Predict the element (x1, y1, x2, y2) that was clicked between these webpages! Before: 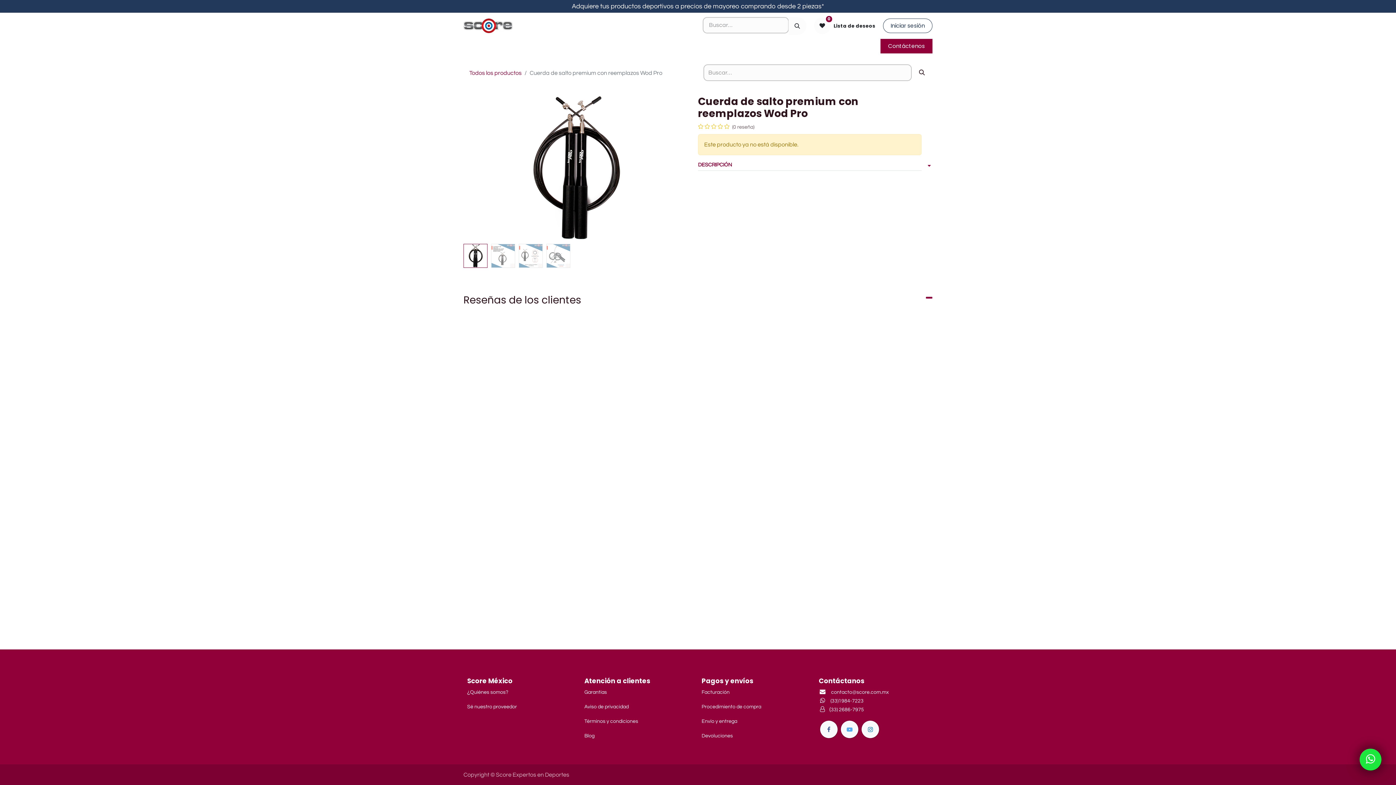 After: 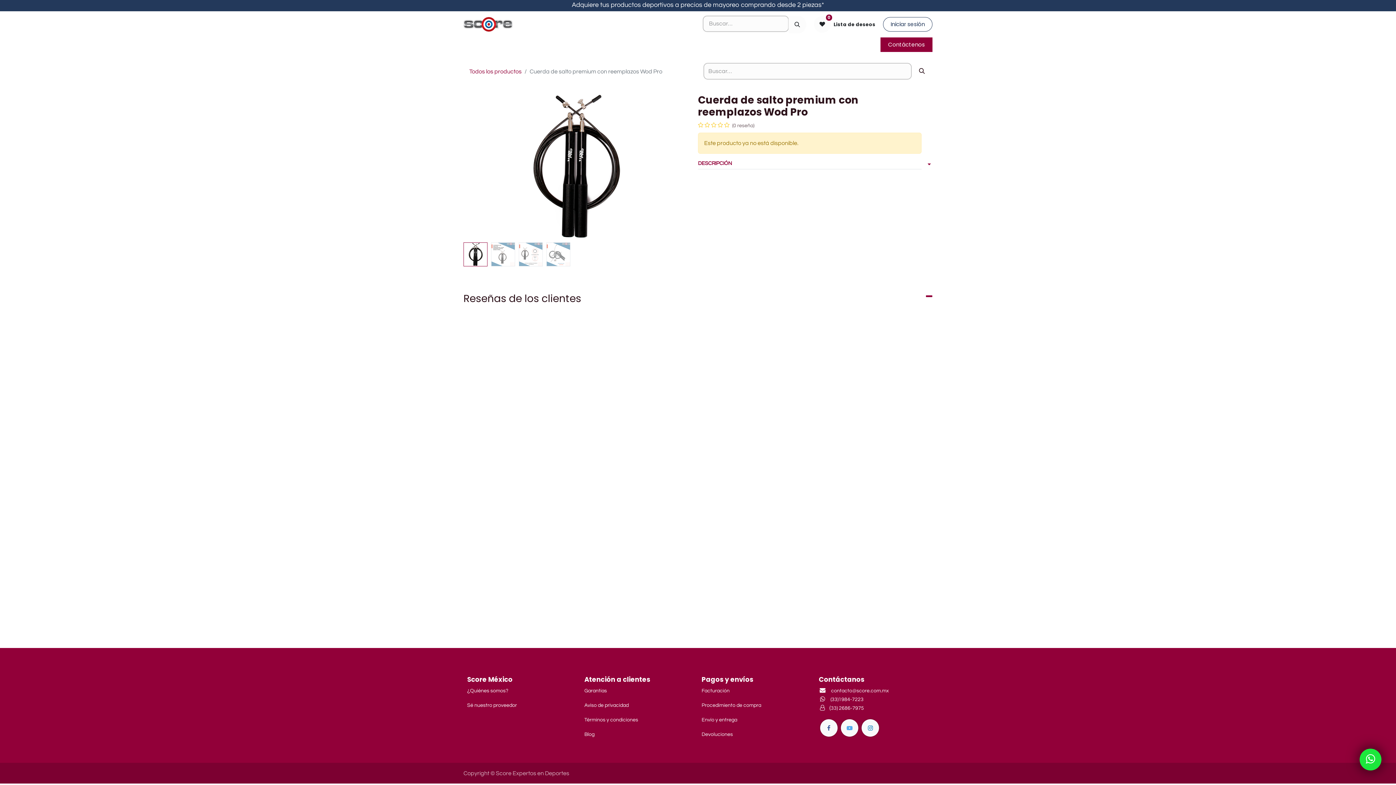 Action: label:      (0 reseña) bbox: (698, 122, 921, 131)